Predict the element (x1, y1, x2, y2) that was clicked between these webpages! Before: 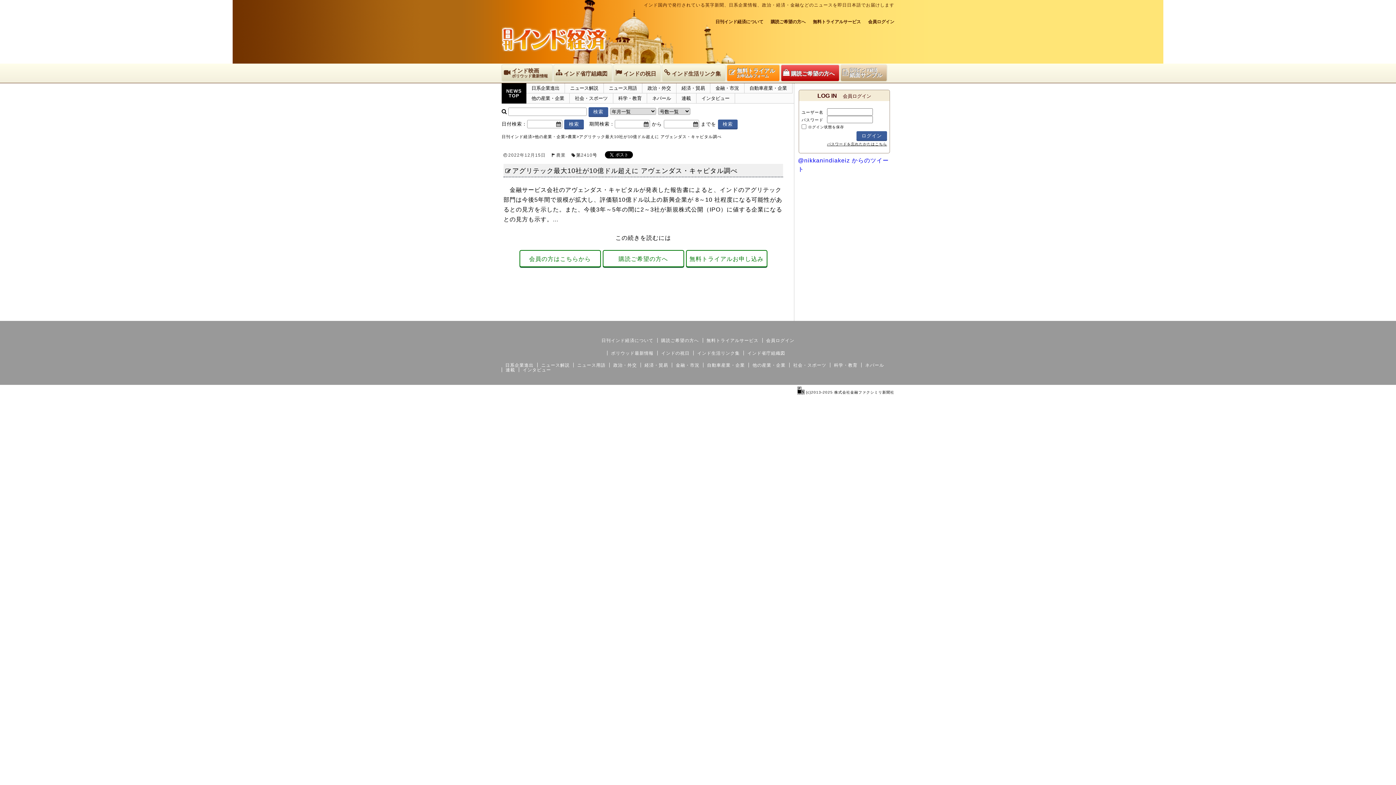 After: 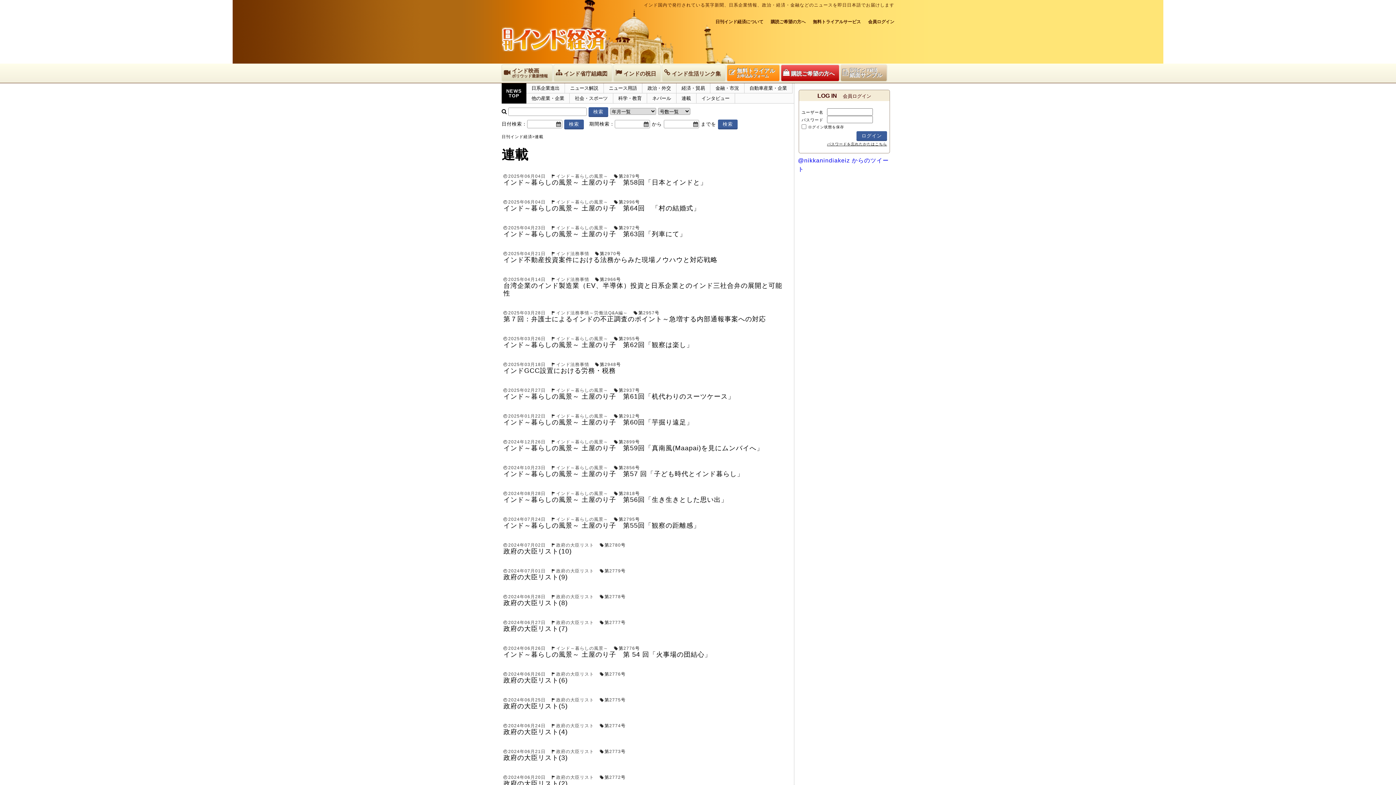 Action: bbox: (676, 95, 696, 101) label: 連載